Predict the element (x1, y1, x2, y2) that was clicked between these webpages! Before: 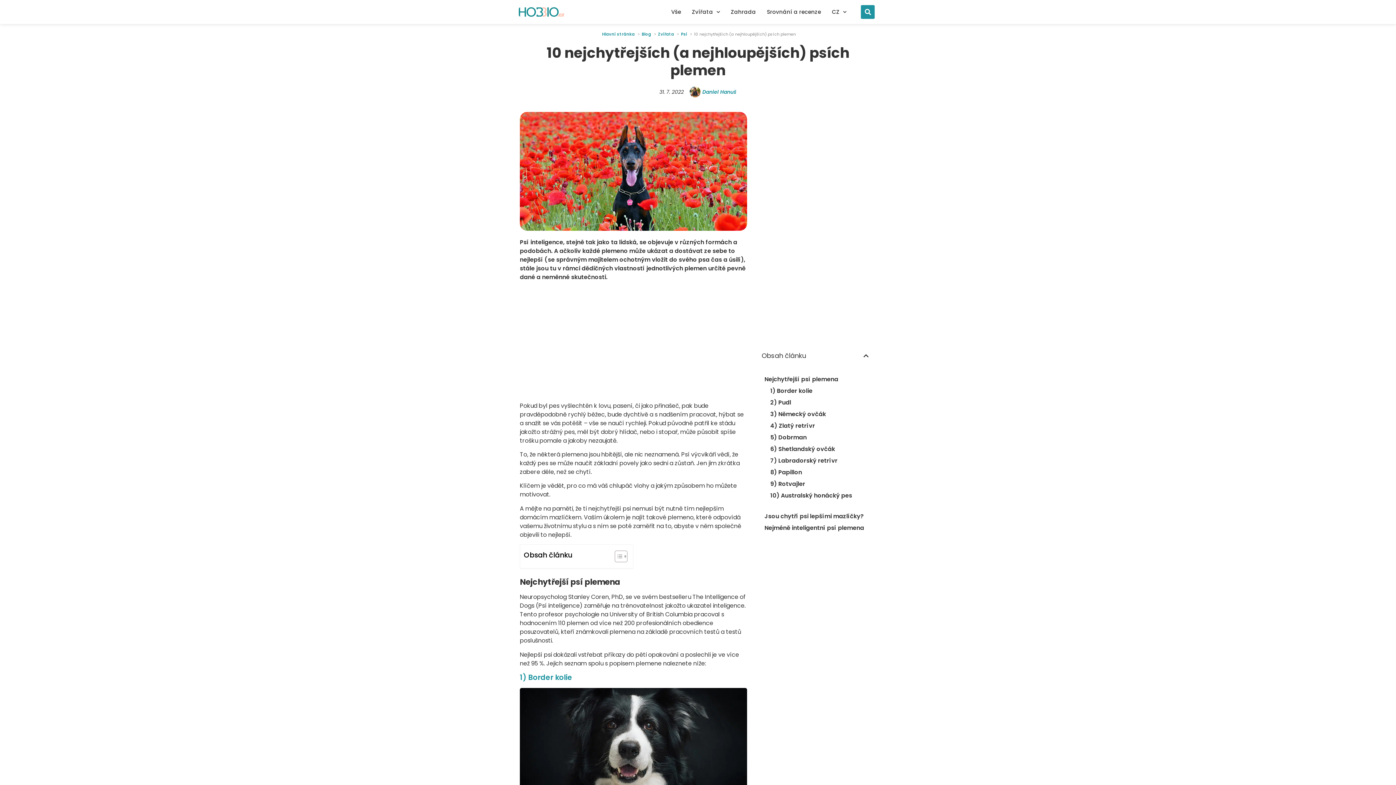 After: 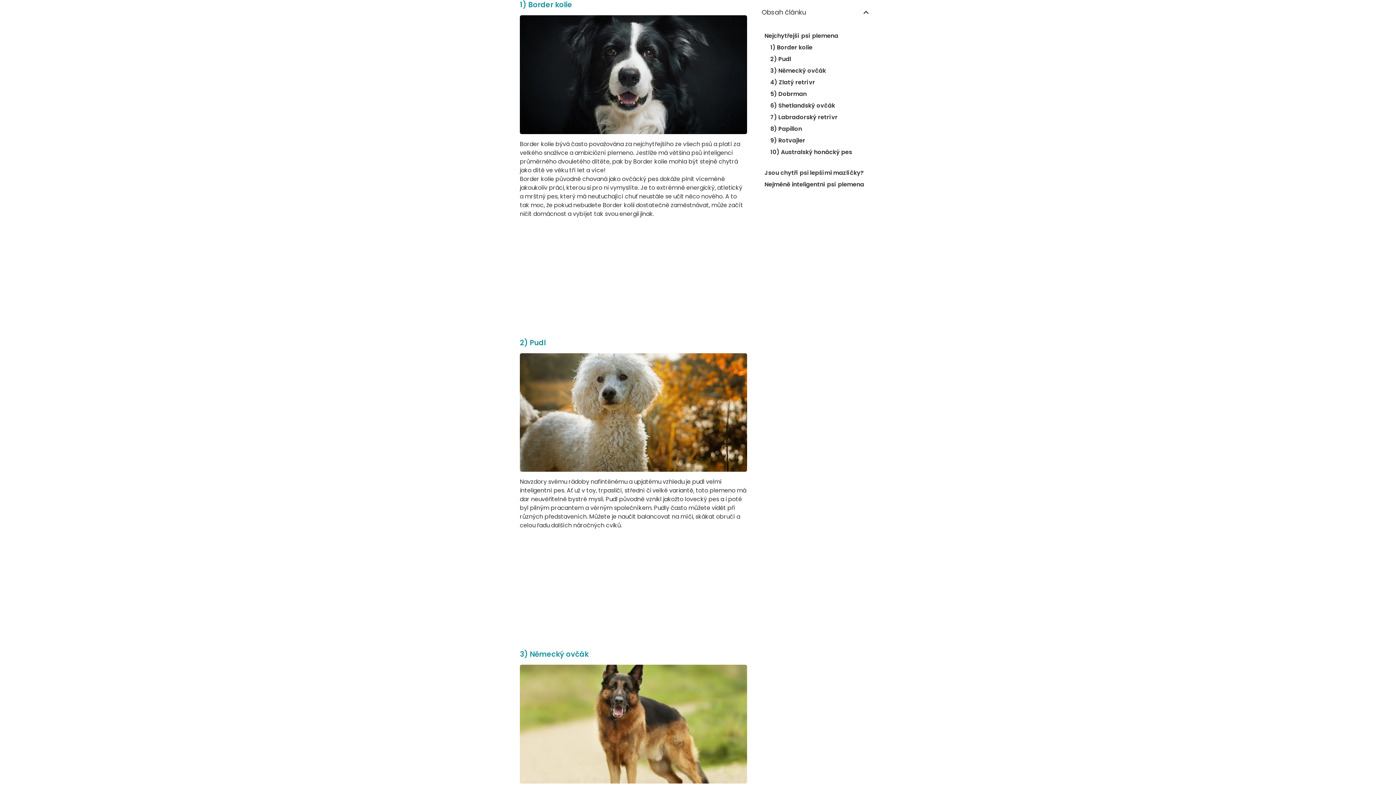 Action: bbox: (770, 386, 812, 395) label: 1) Border kolie